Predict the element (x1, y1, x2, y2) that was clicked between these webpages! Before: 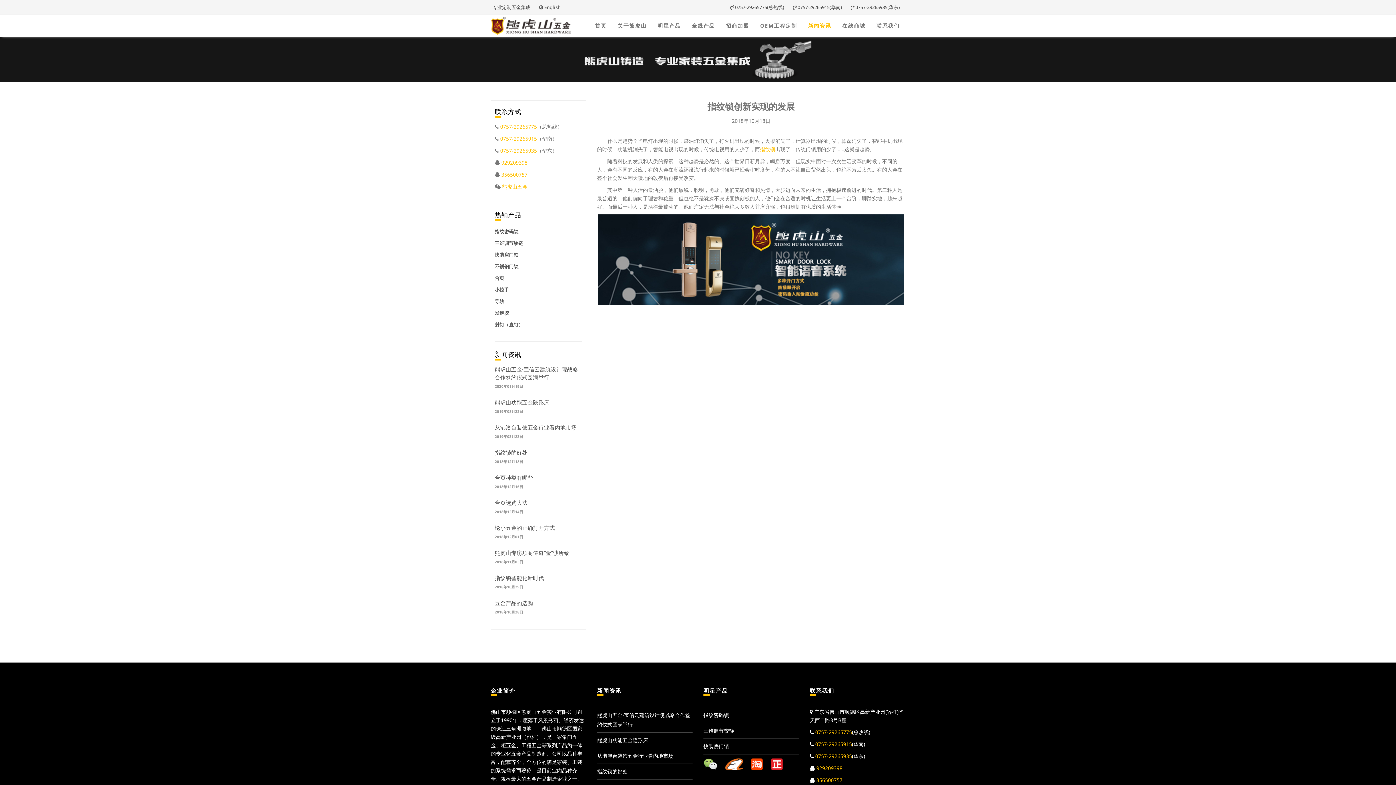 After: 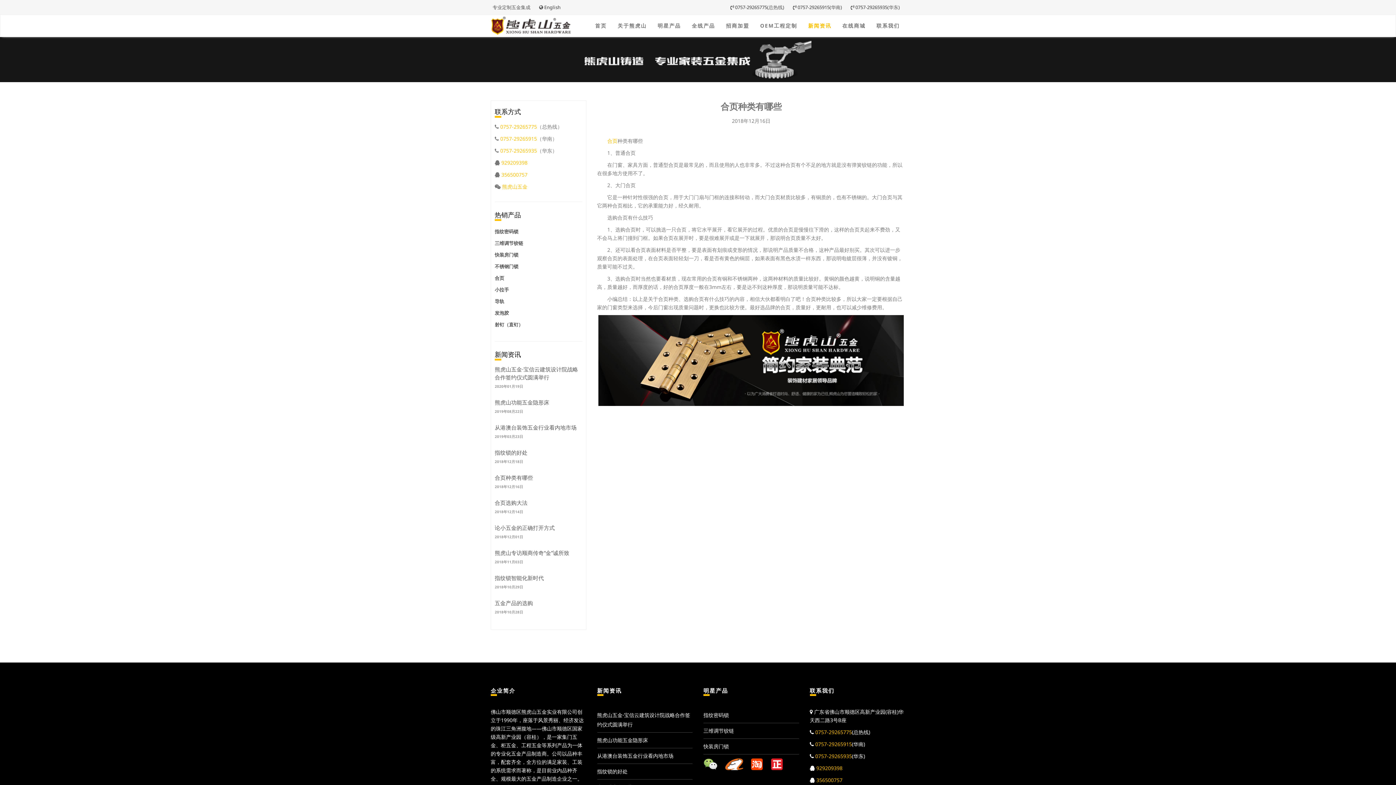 Action: label: 合页种类有哪些 bbox: (494, 474, 533, 481)